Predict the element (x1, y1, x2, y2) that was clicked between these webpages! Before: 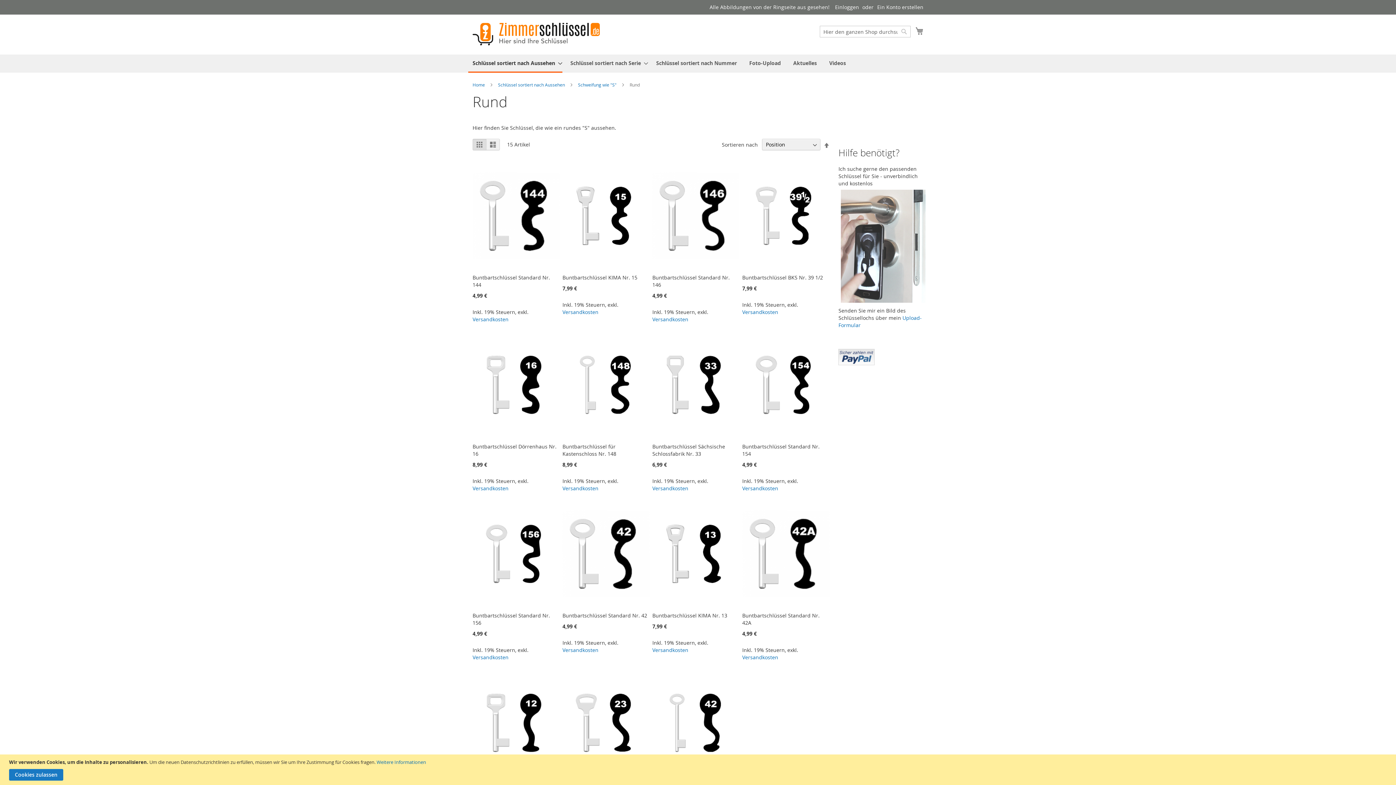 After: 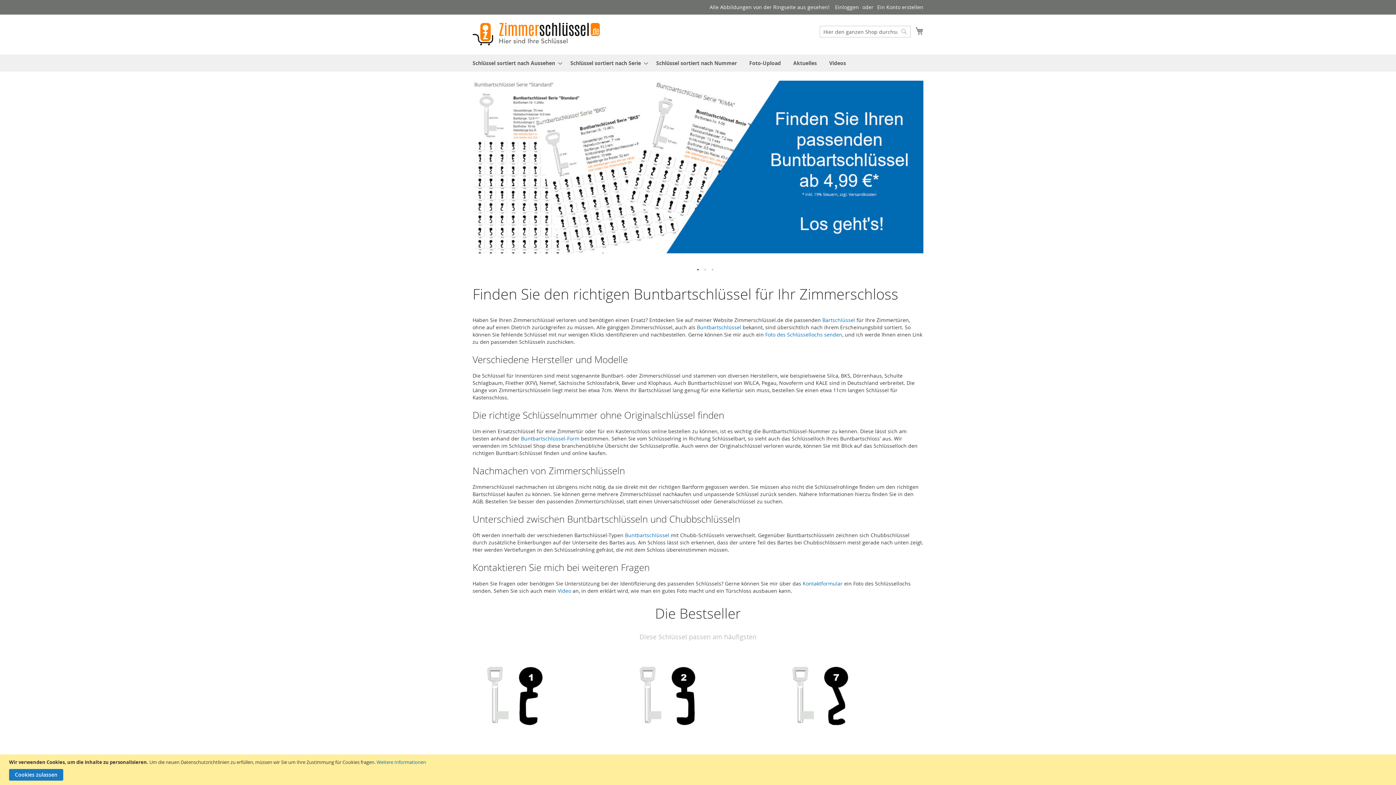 Action: bbox: (472, 22, 600, 45)